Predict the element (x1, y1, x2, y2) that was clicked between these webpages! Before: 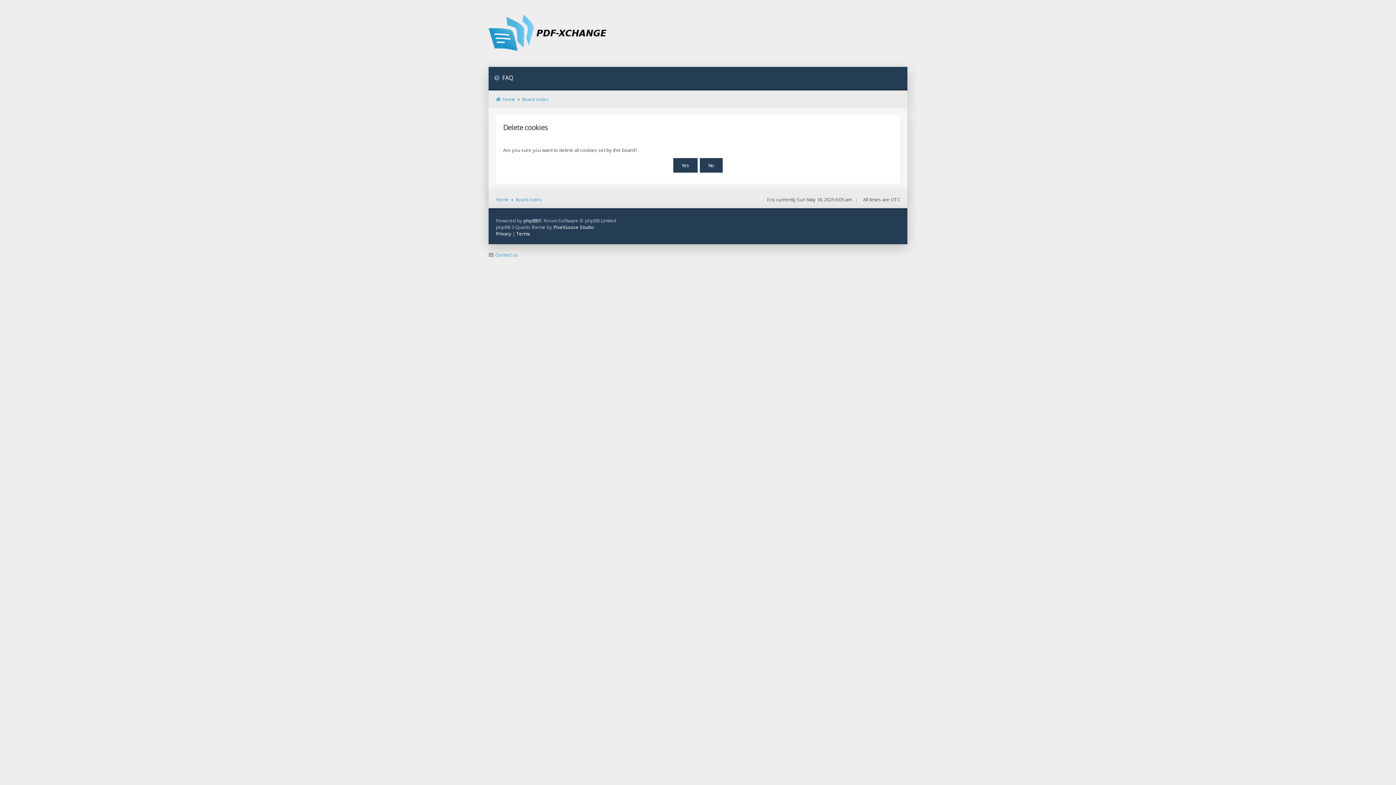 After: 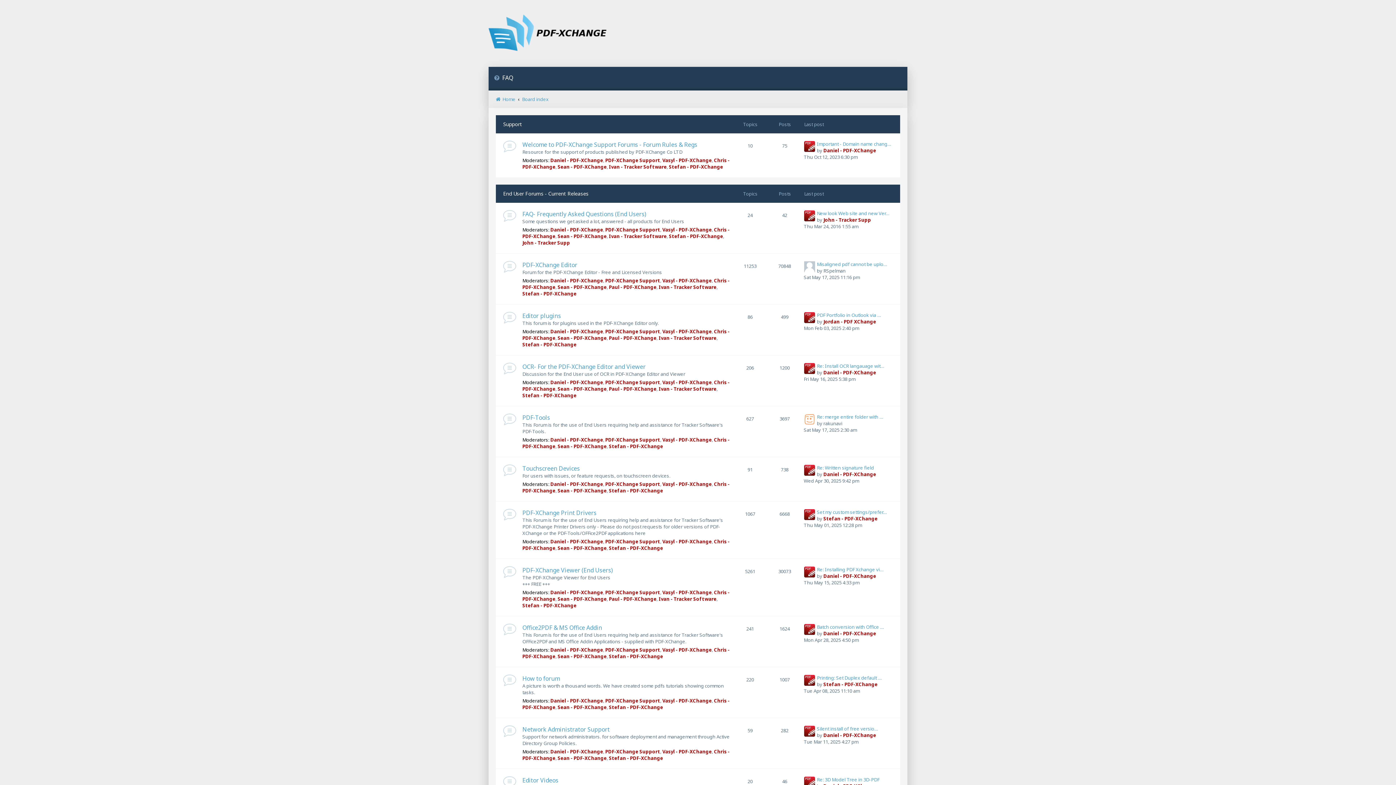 Action: label: Home bbox: (496, 96, 515, 102)